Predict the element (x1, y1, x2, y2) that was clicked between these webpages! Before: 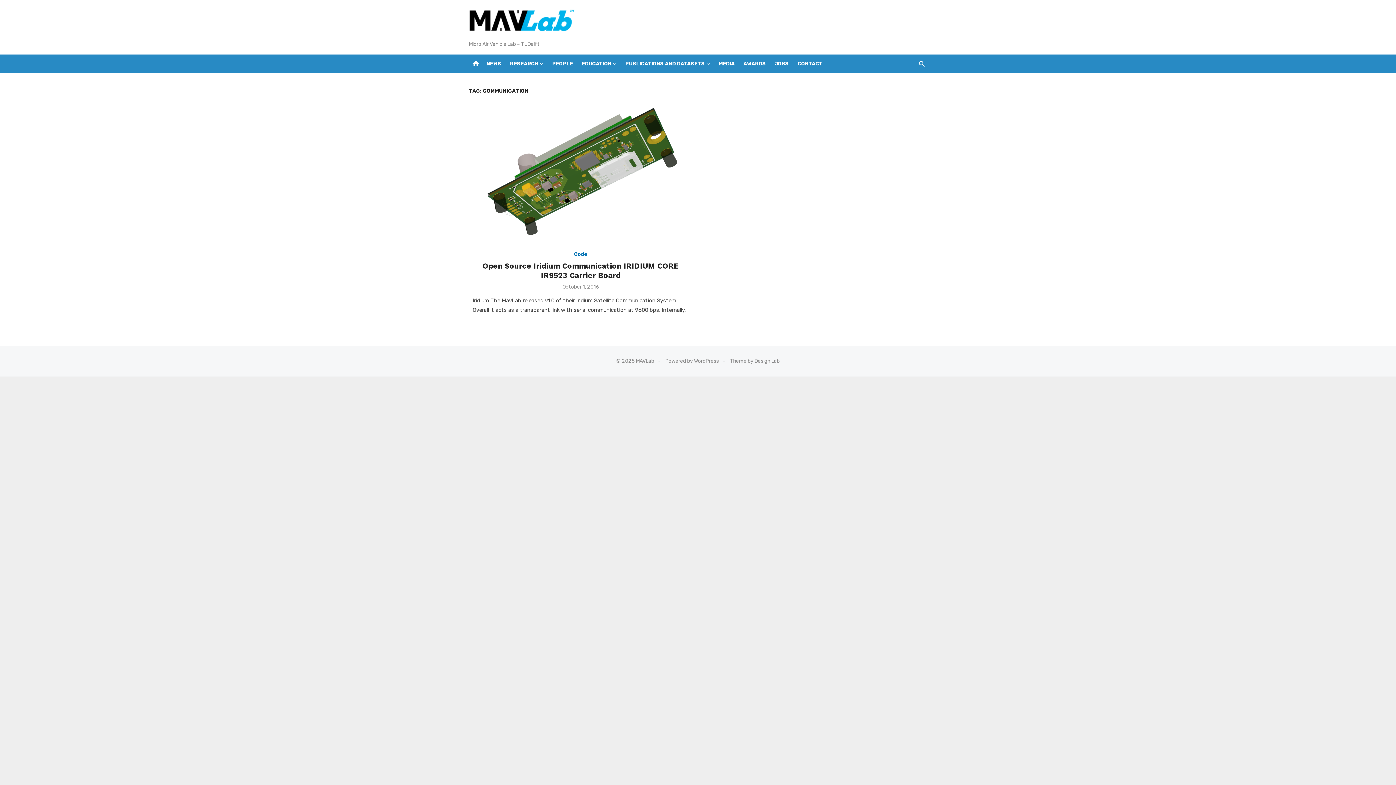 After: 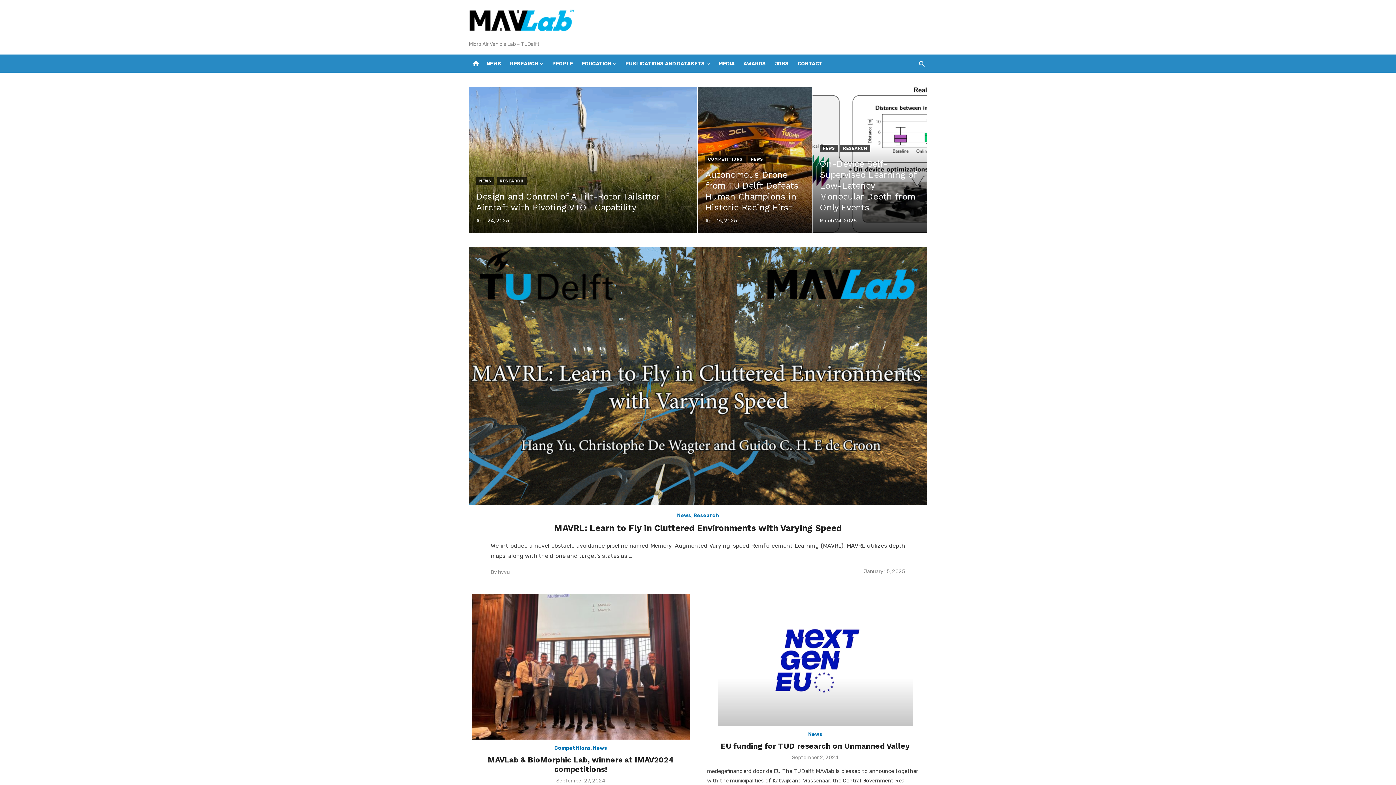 Action: bbox: (469, 14, 578, 28)